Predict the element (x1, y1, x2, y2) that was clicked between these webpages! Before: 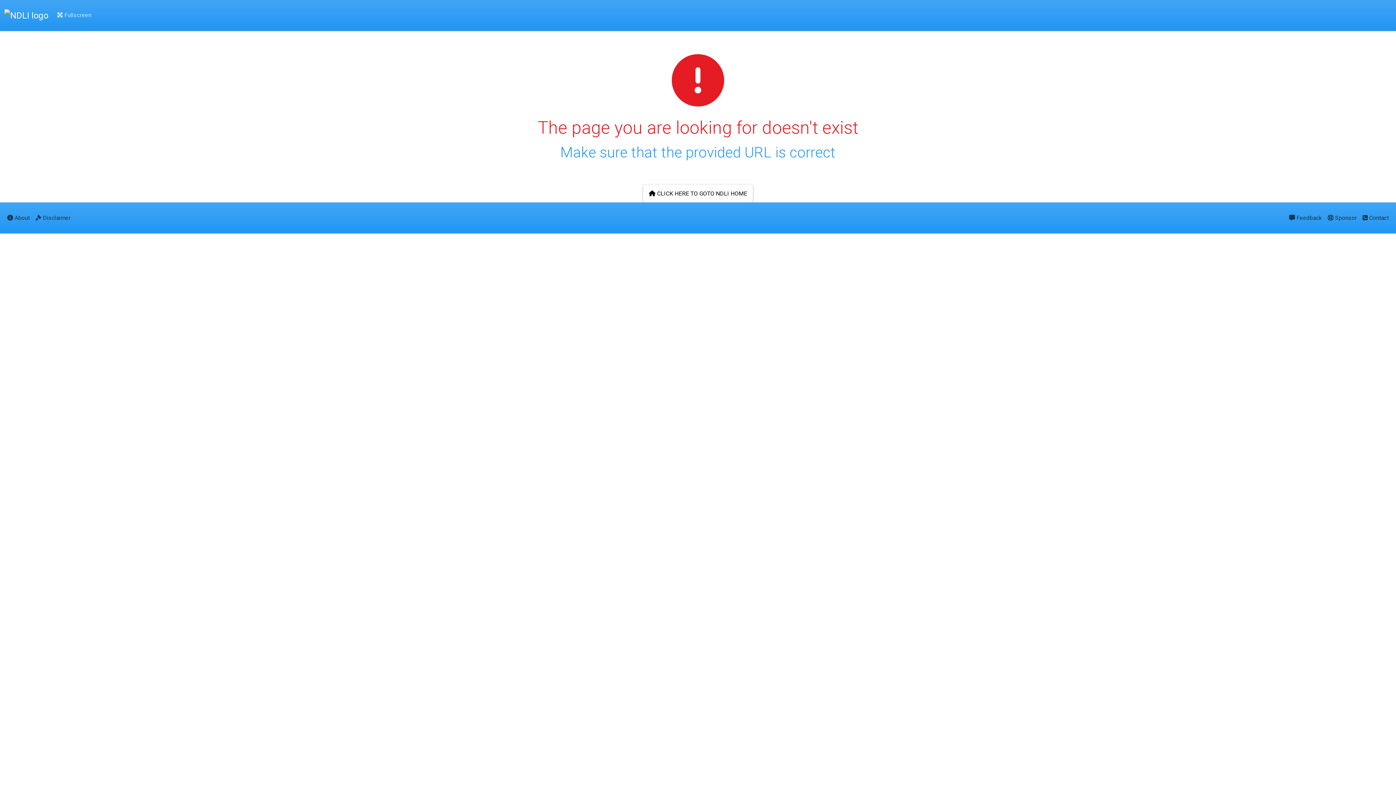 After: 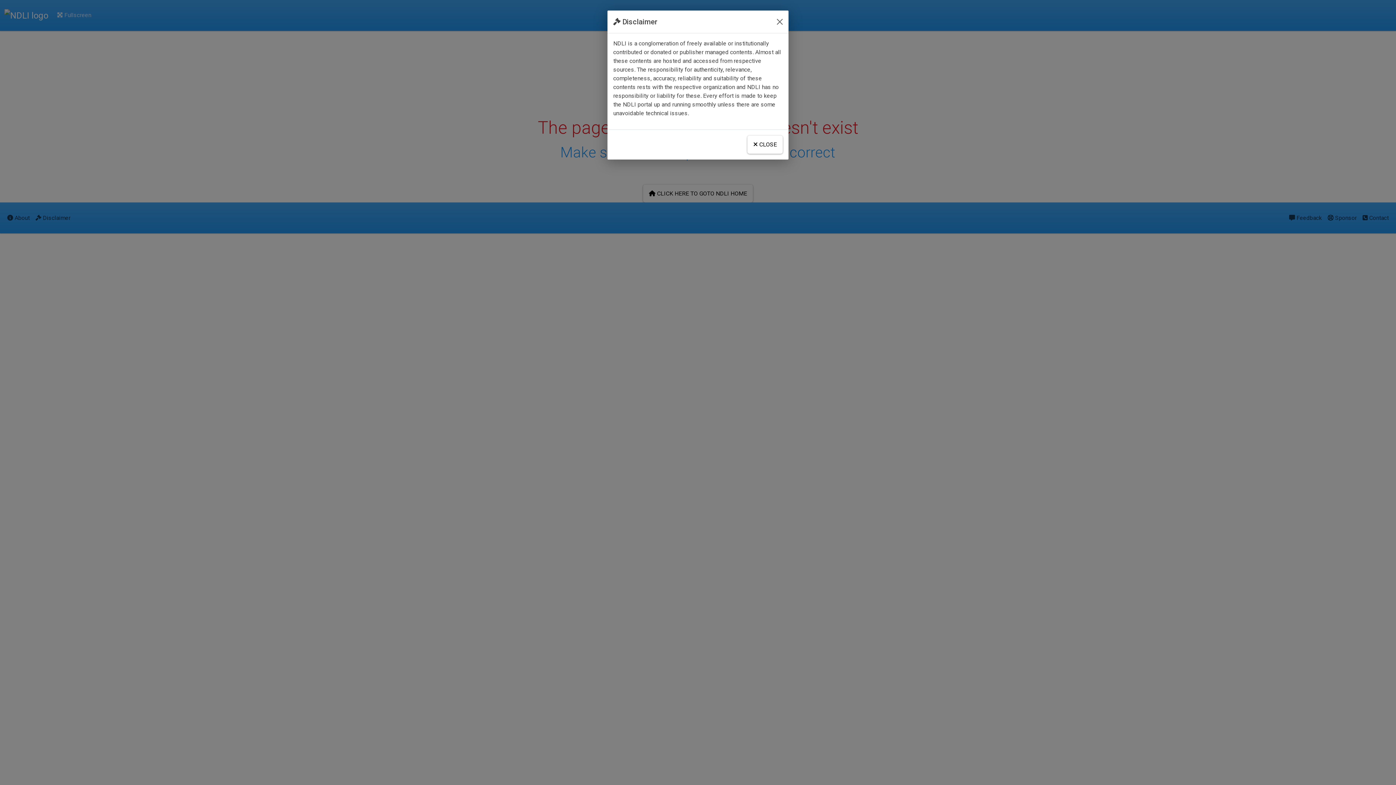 Action: label:  Disclaimer bbox: (32, 208, 73, 227)